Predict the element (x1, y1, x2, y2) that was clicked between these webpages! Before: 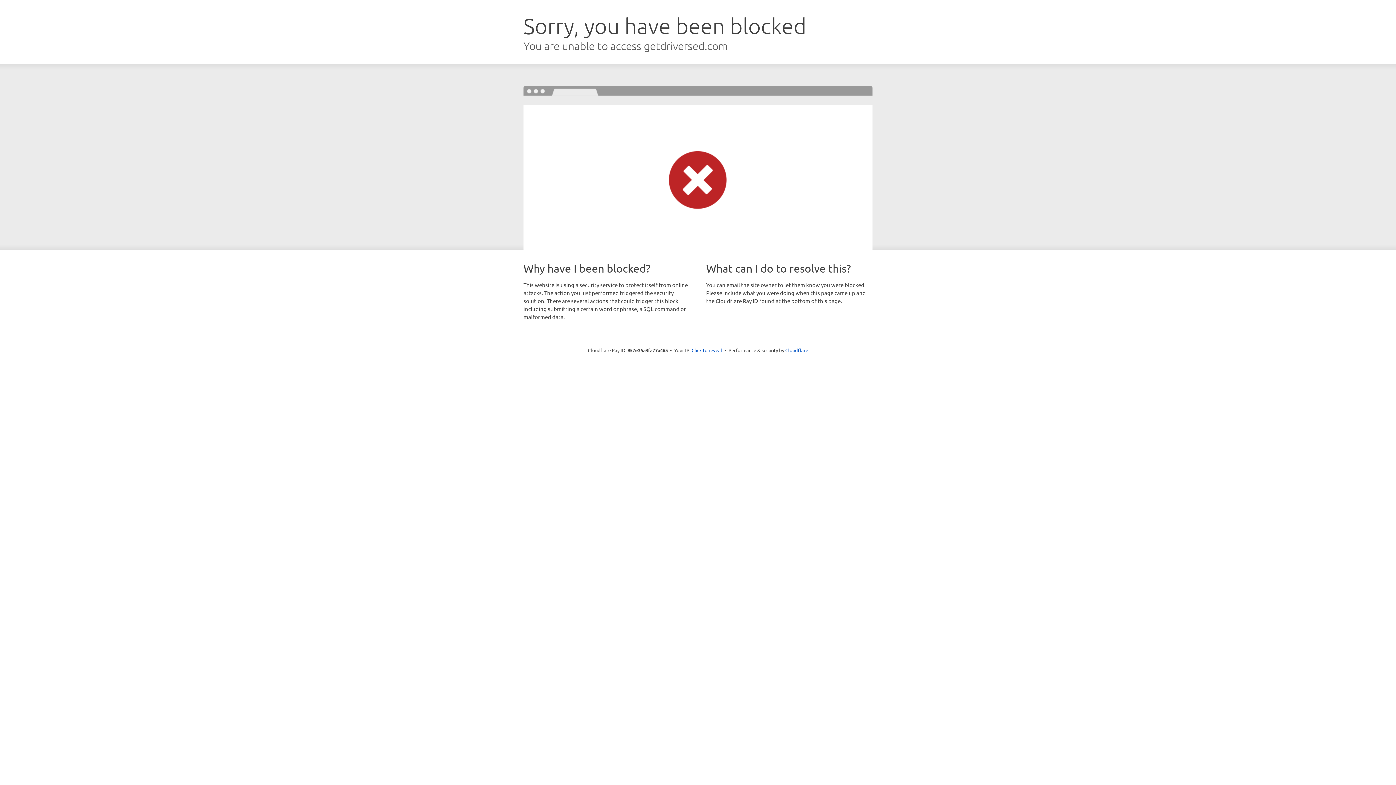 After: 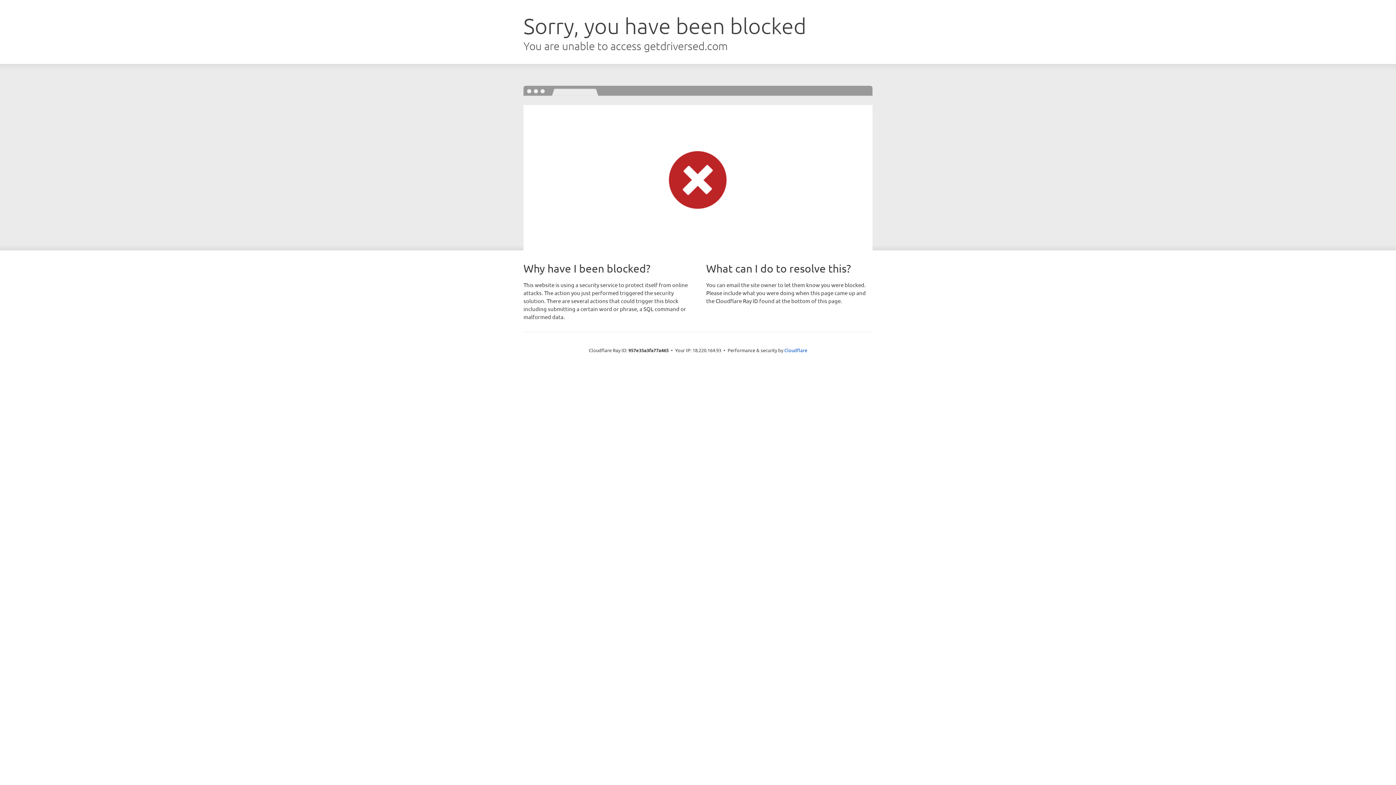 Action: bbox: (691, 346, 722, 353) label: Click to reveal